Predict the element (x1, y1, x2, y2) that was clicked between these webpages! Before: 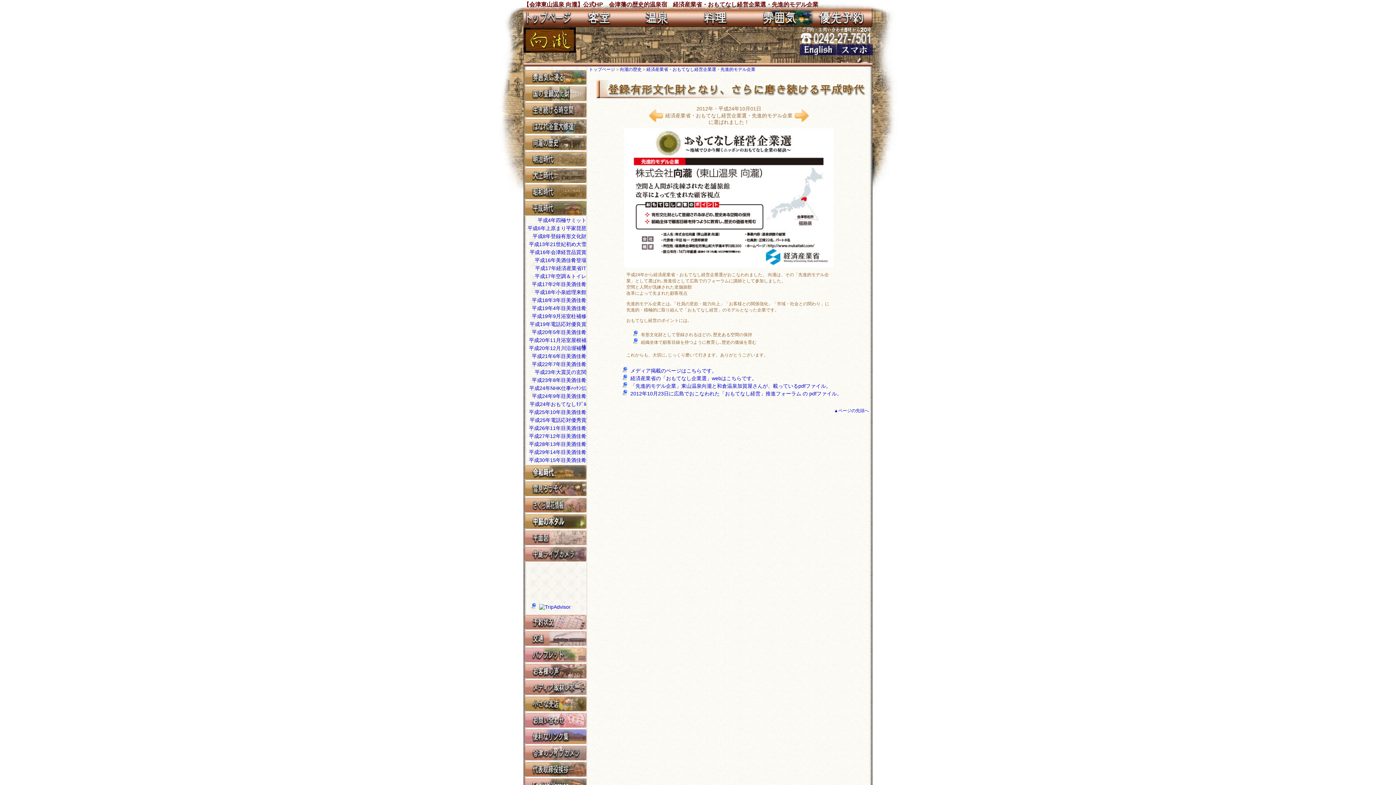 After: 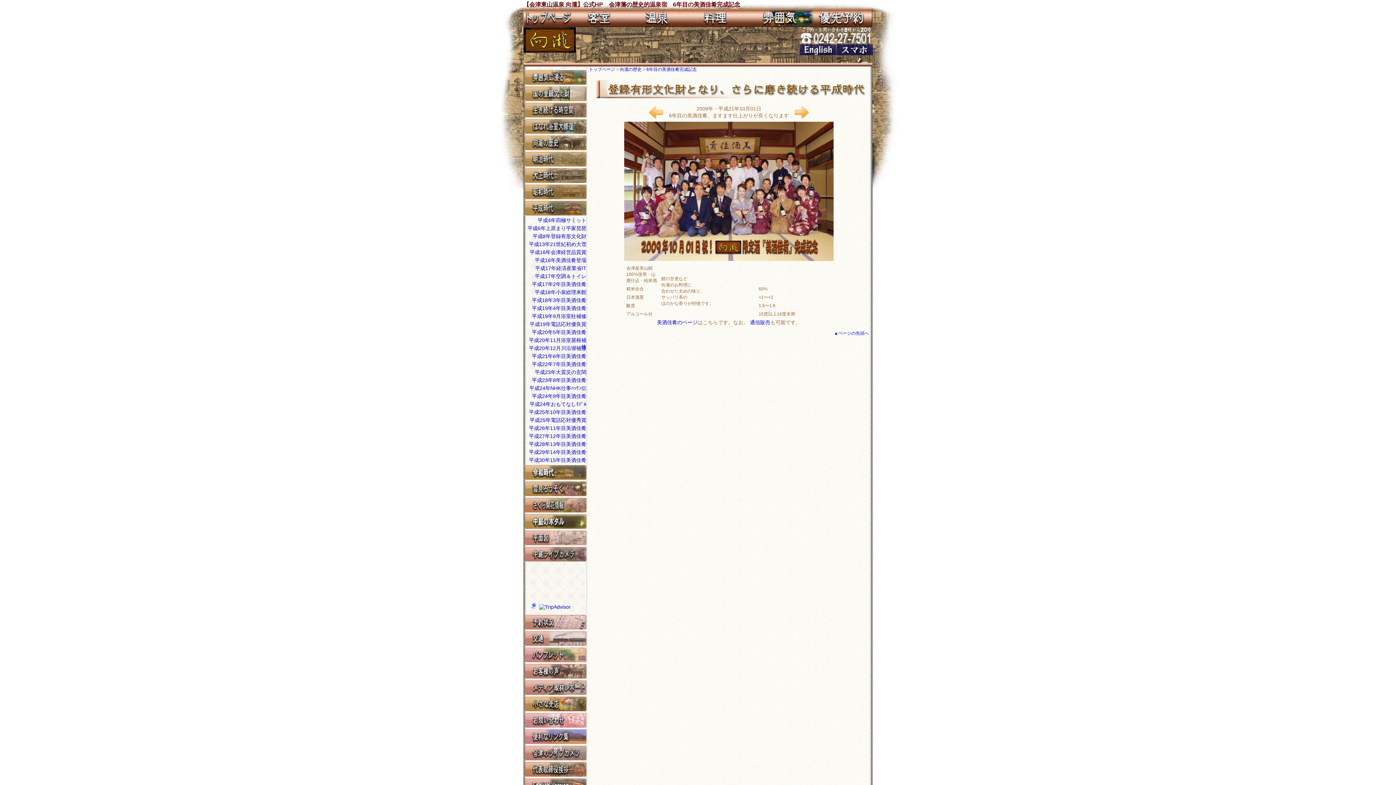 Action: bbox: (532, 353, 586, 359) label: 平成21年6年目美酒佳肴